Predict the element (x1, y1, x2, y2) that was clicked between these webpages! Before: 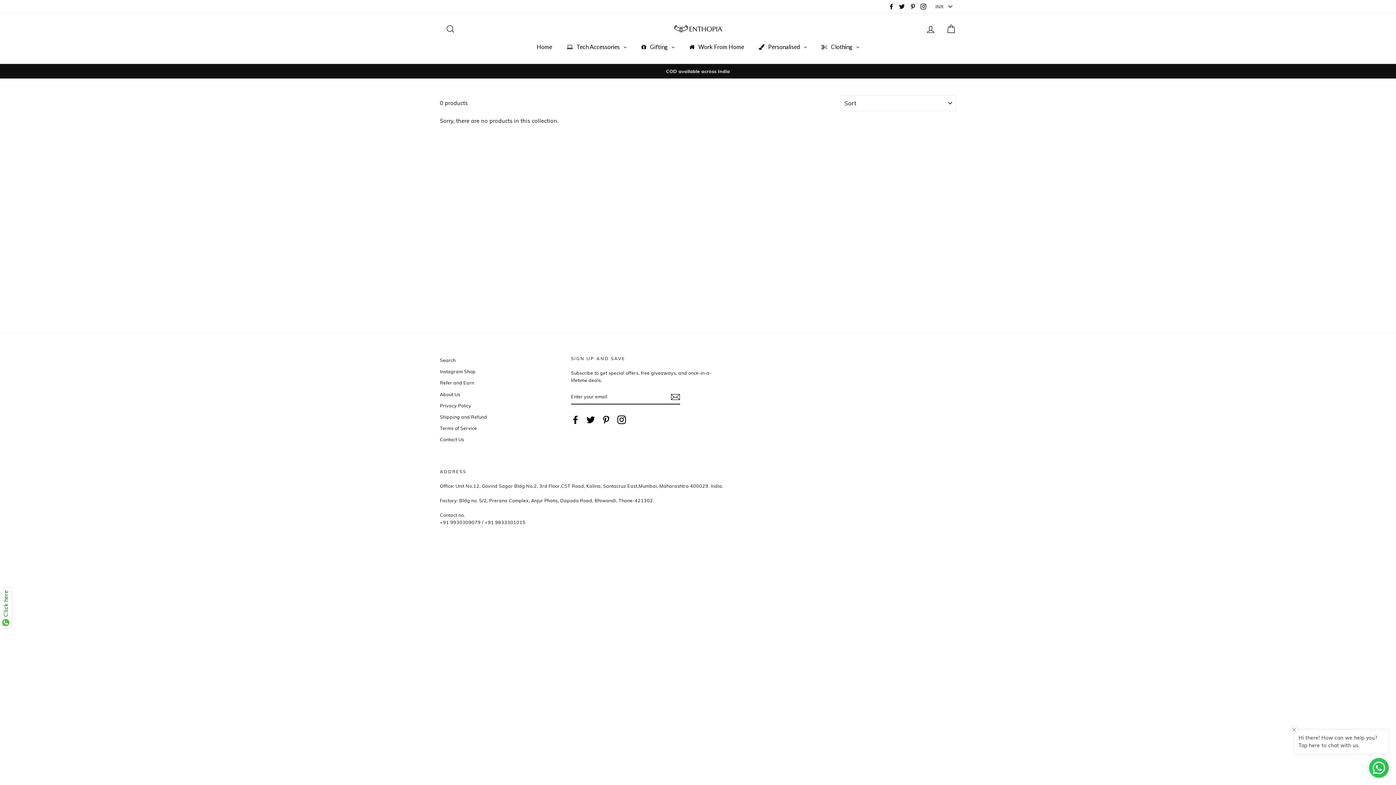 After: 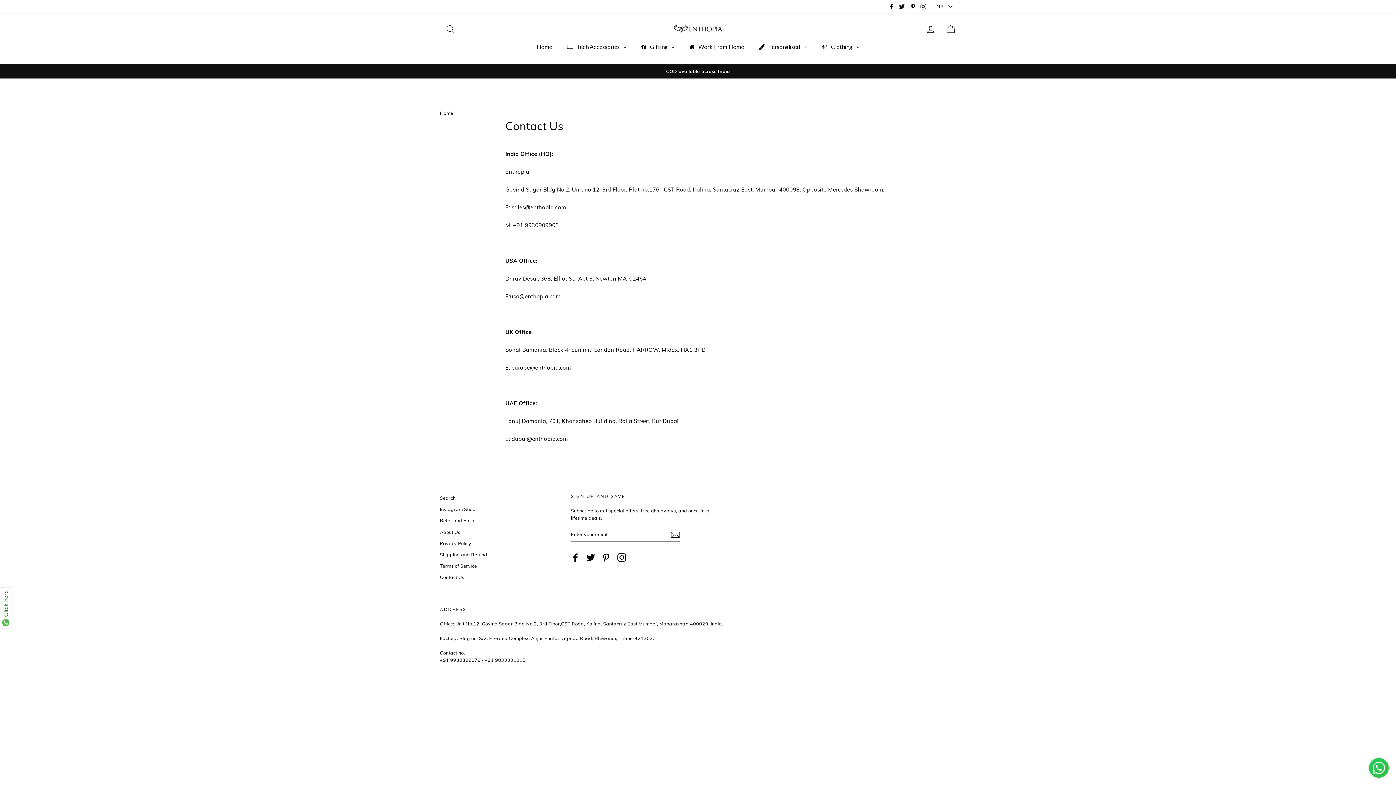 Action: label: Contact Us bbox: (440, 434, 563, 444)